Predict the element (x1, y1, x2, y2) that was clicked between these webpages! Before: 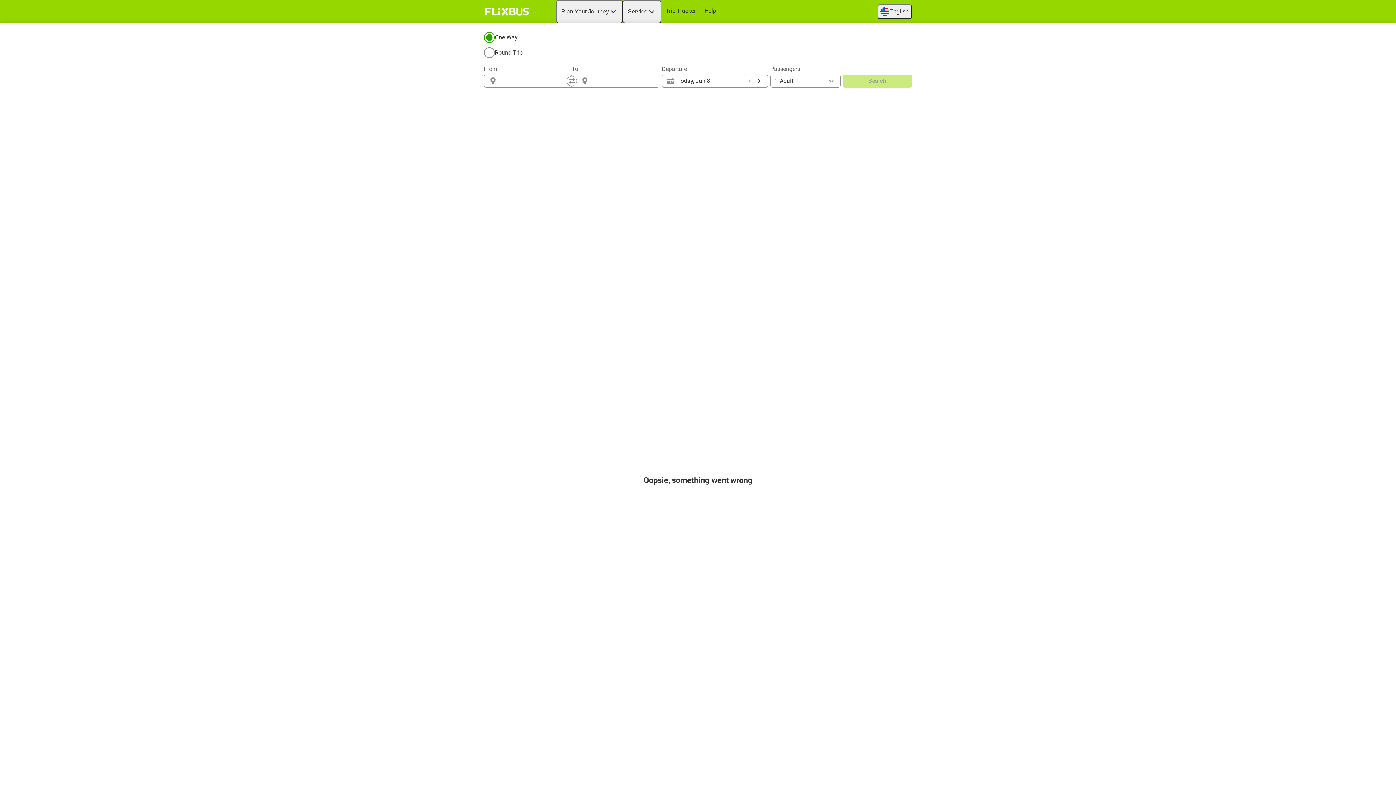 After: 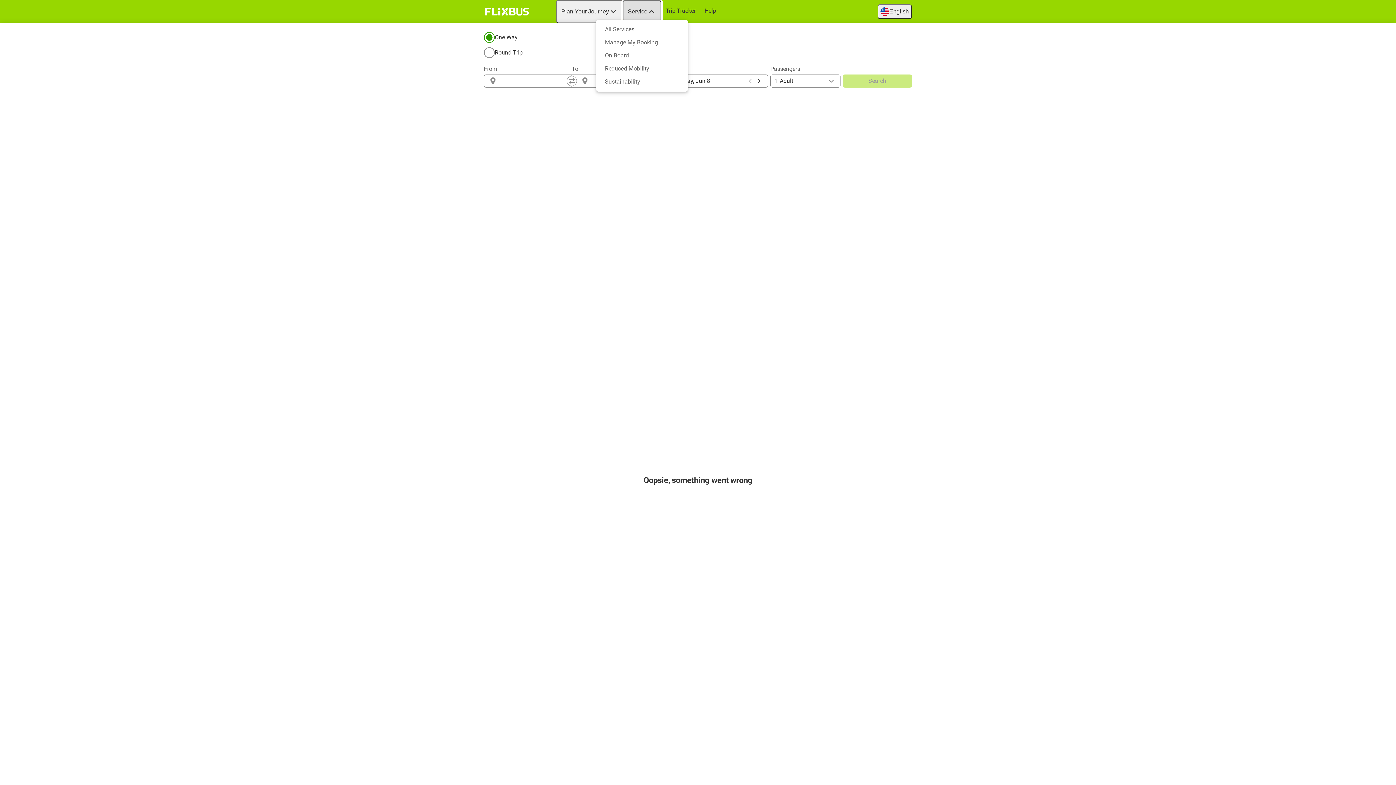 Action: label: Service bbox: (622, 0, 661, 23)